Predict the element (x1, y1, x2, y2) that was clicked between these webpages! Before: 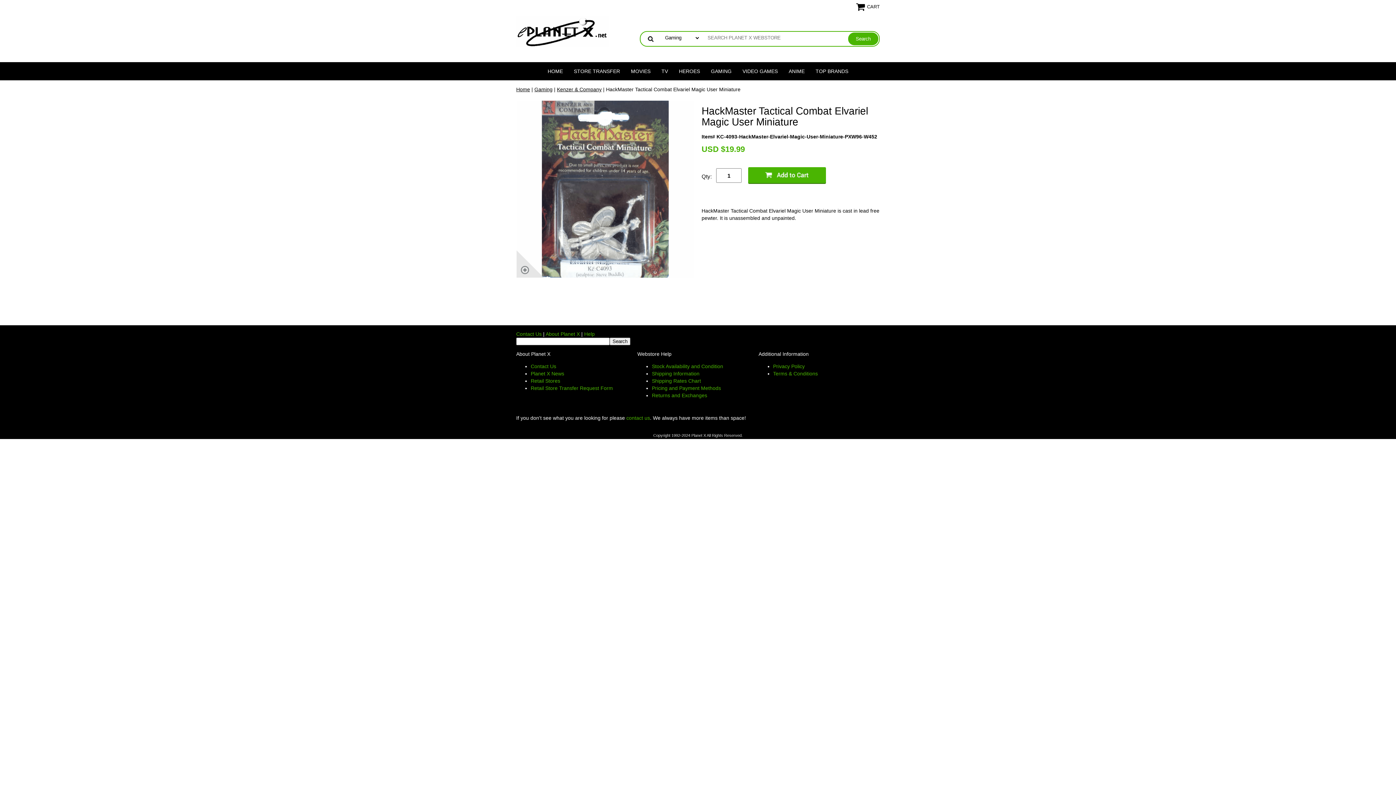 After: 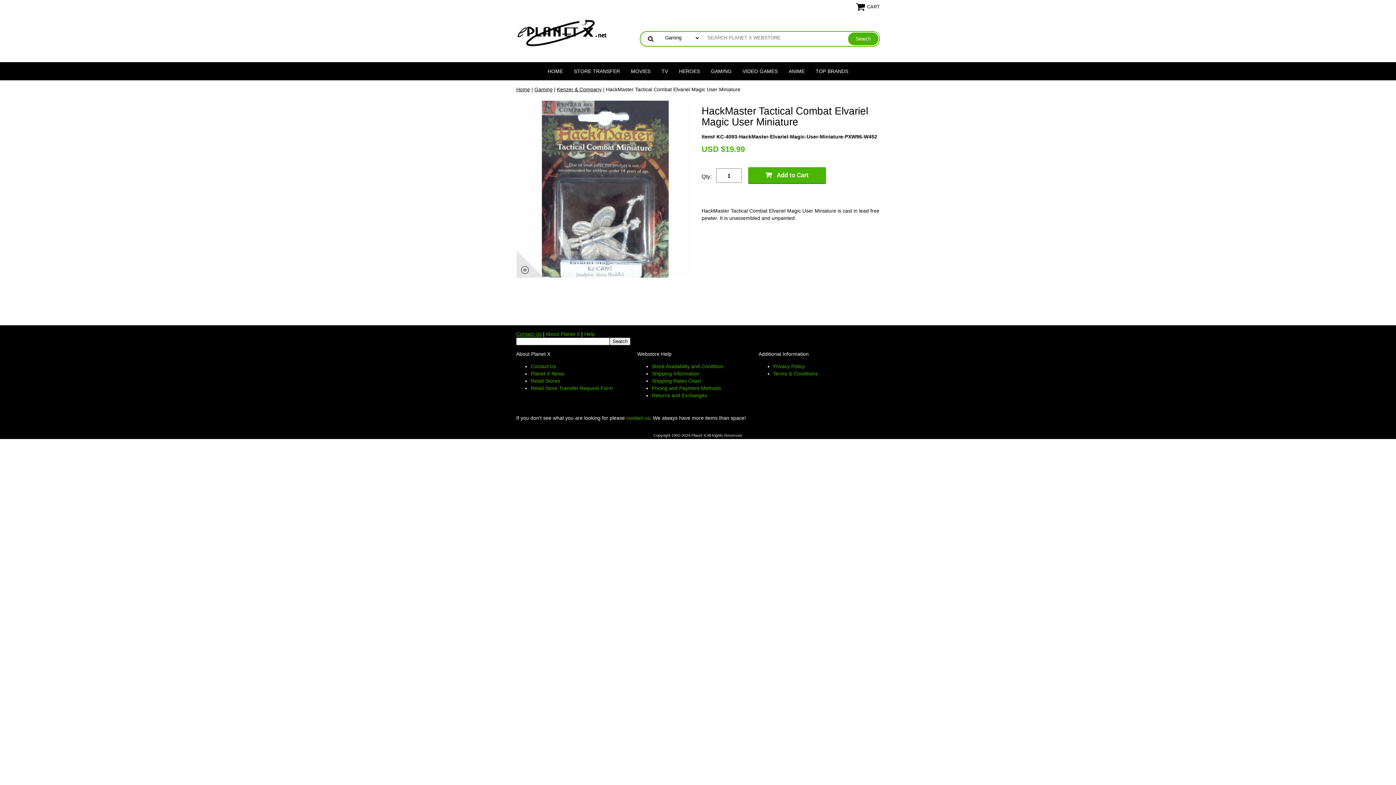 Action: label: Contact Us bbox: (516, 331, 541, 337)